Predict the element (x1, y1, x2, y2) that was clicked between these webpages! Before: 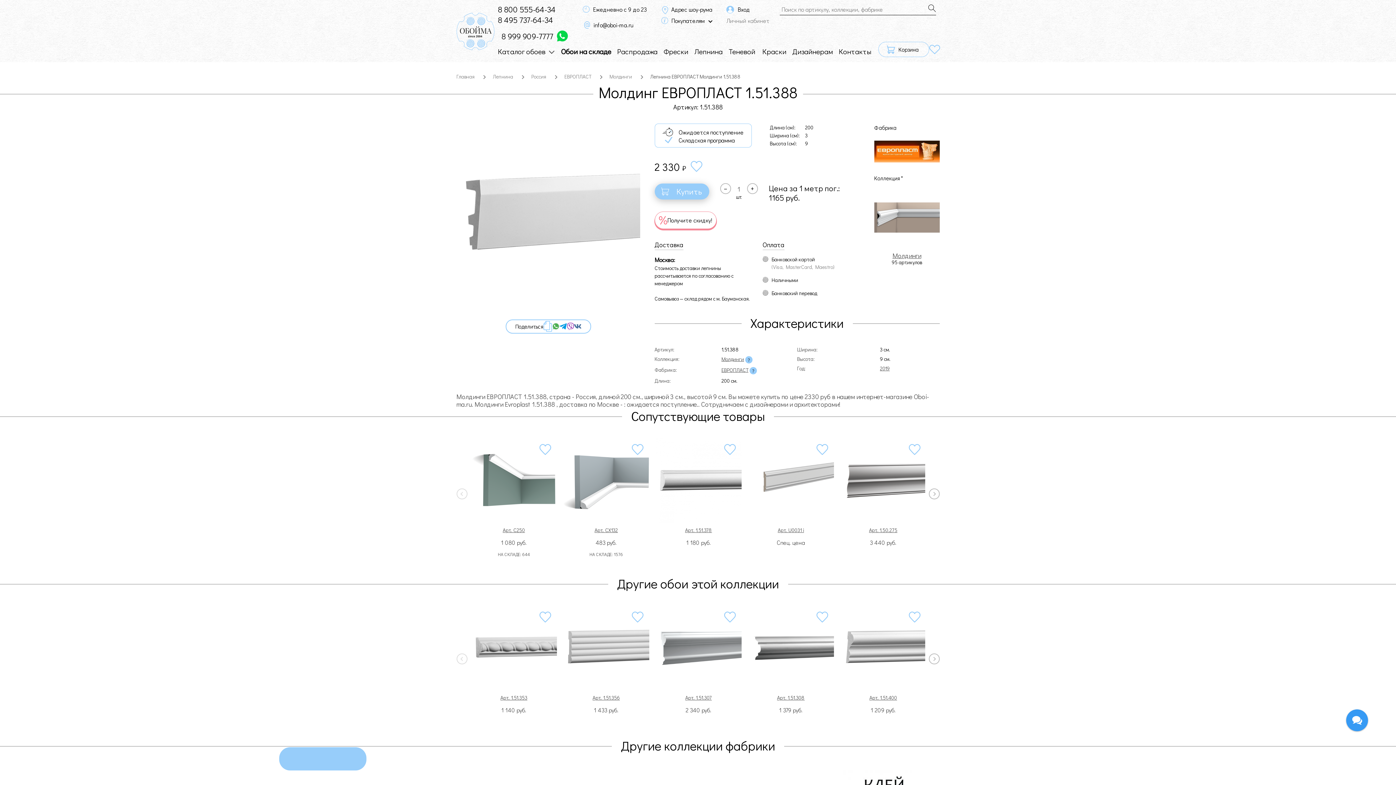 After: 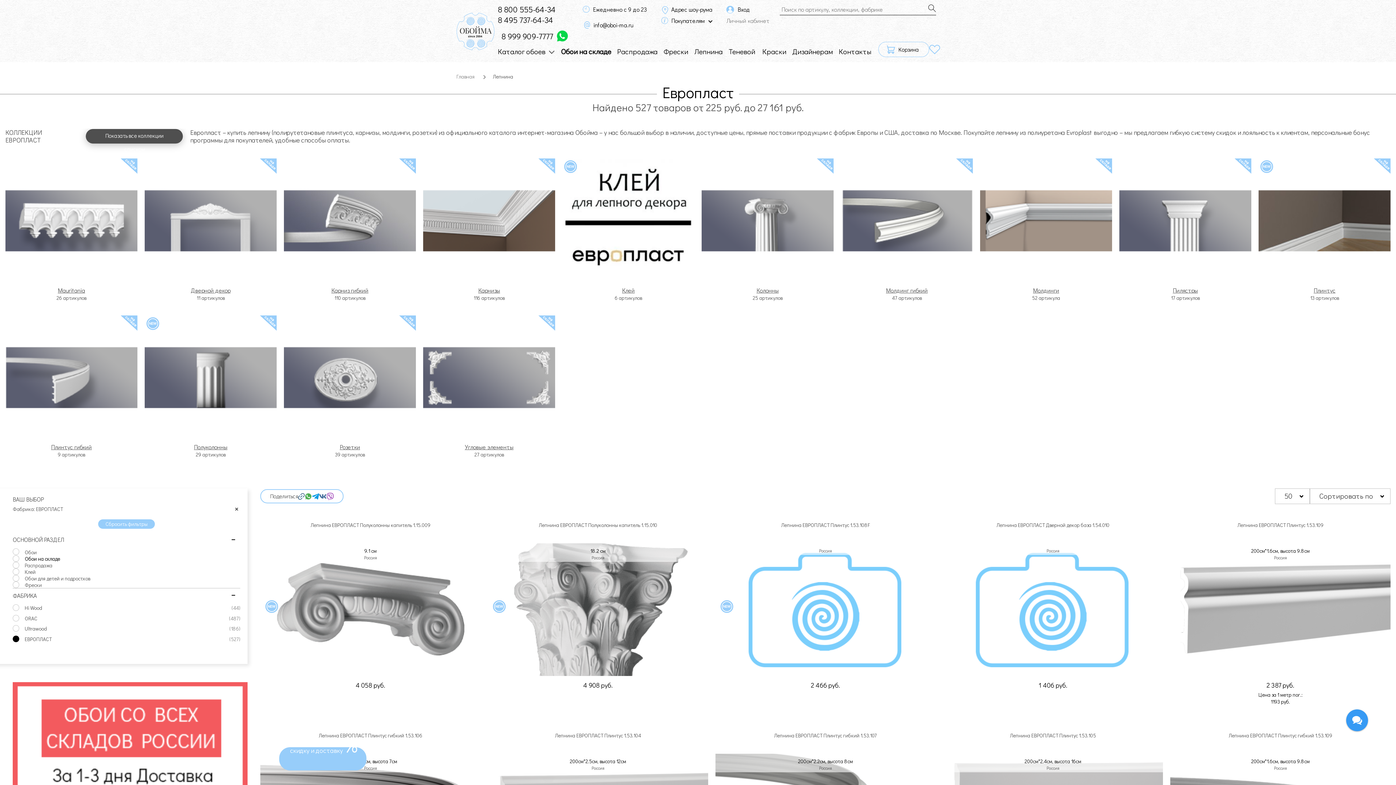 Action: label: ЕВРОПЛАСТ bbox: (721, 366, 748, 373)